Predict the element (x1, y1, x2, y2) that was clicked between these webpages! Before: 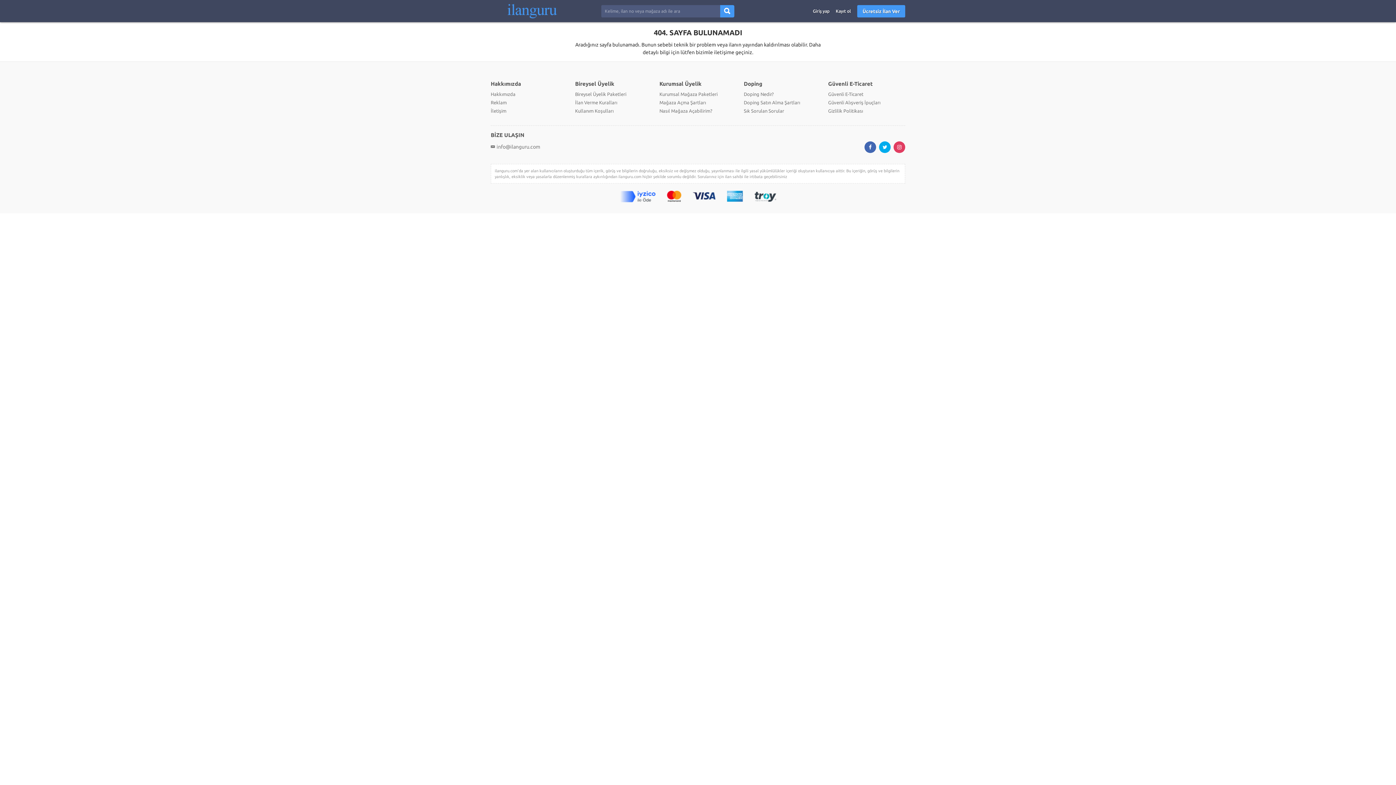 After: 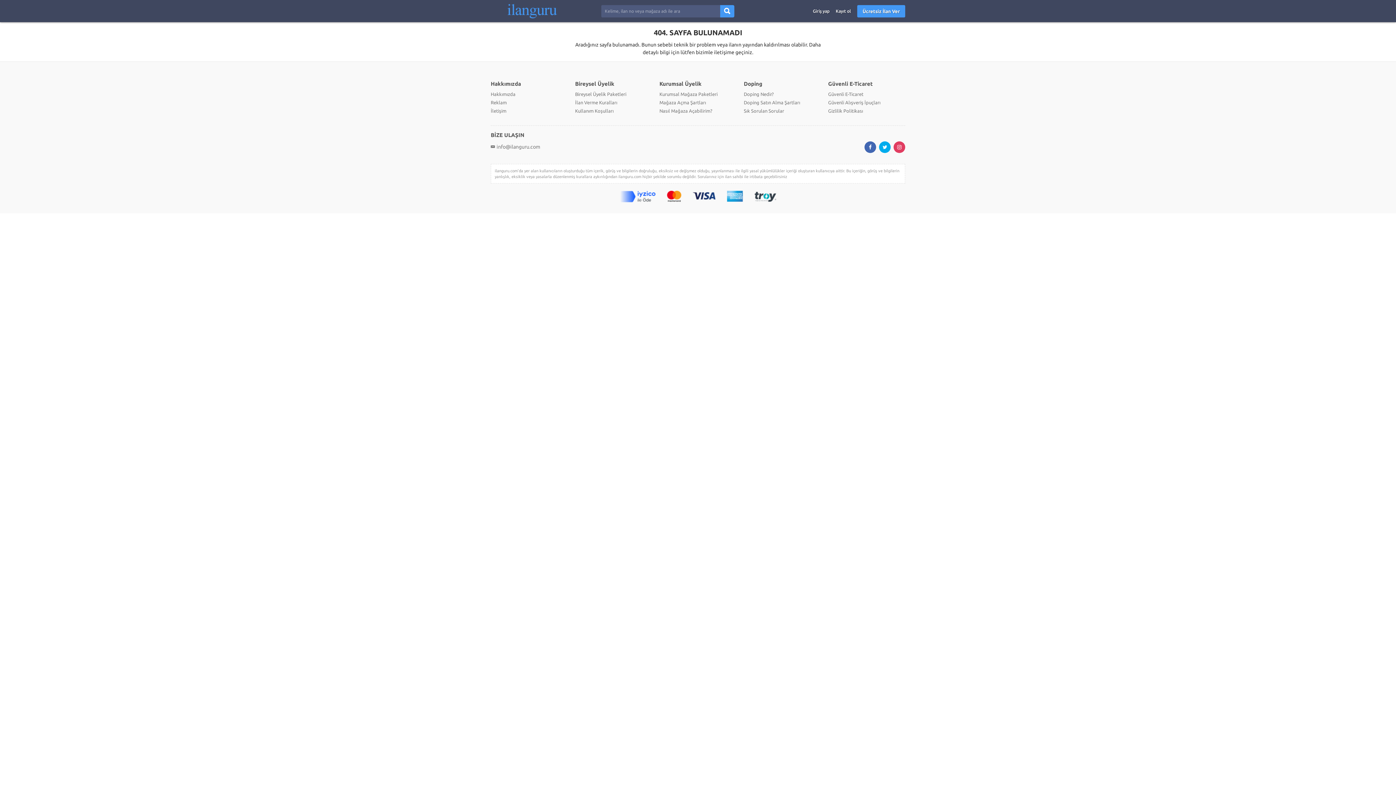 Action: bbox: (879, 141, 890, 153)